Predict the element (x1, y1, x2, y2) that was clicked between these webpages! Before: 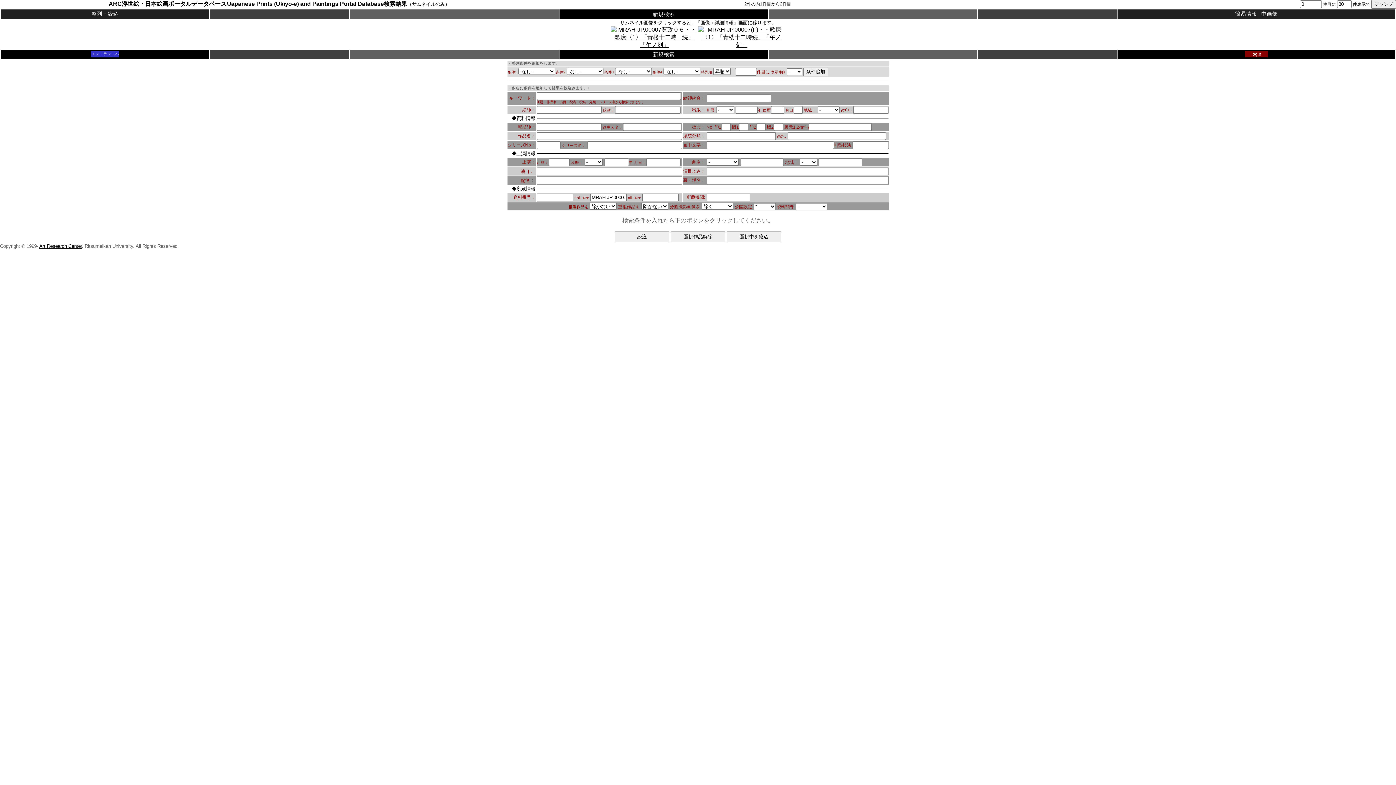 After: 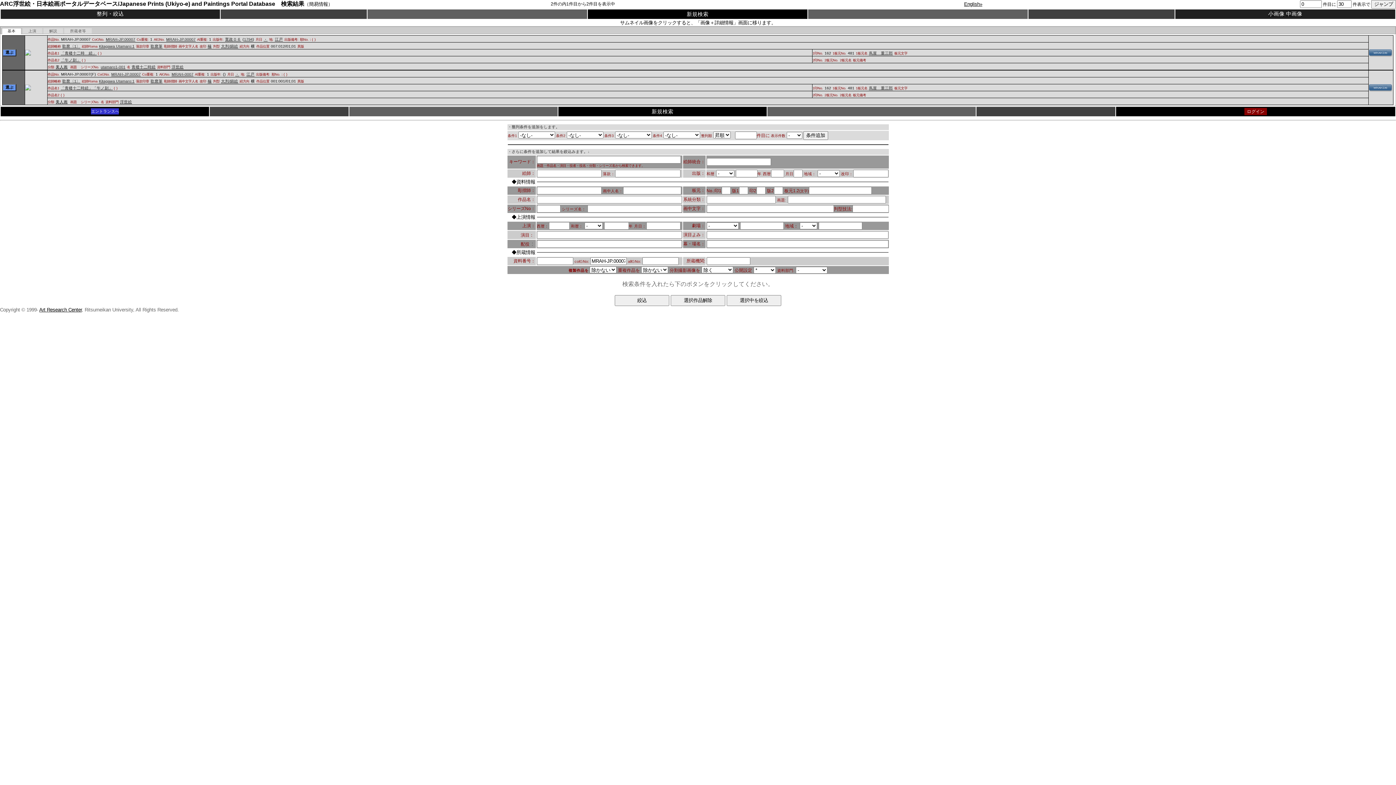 Action: bbox: (1235, 10, 1257, 16) label: 簡易情報